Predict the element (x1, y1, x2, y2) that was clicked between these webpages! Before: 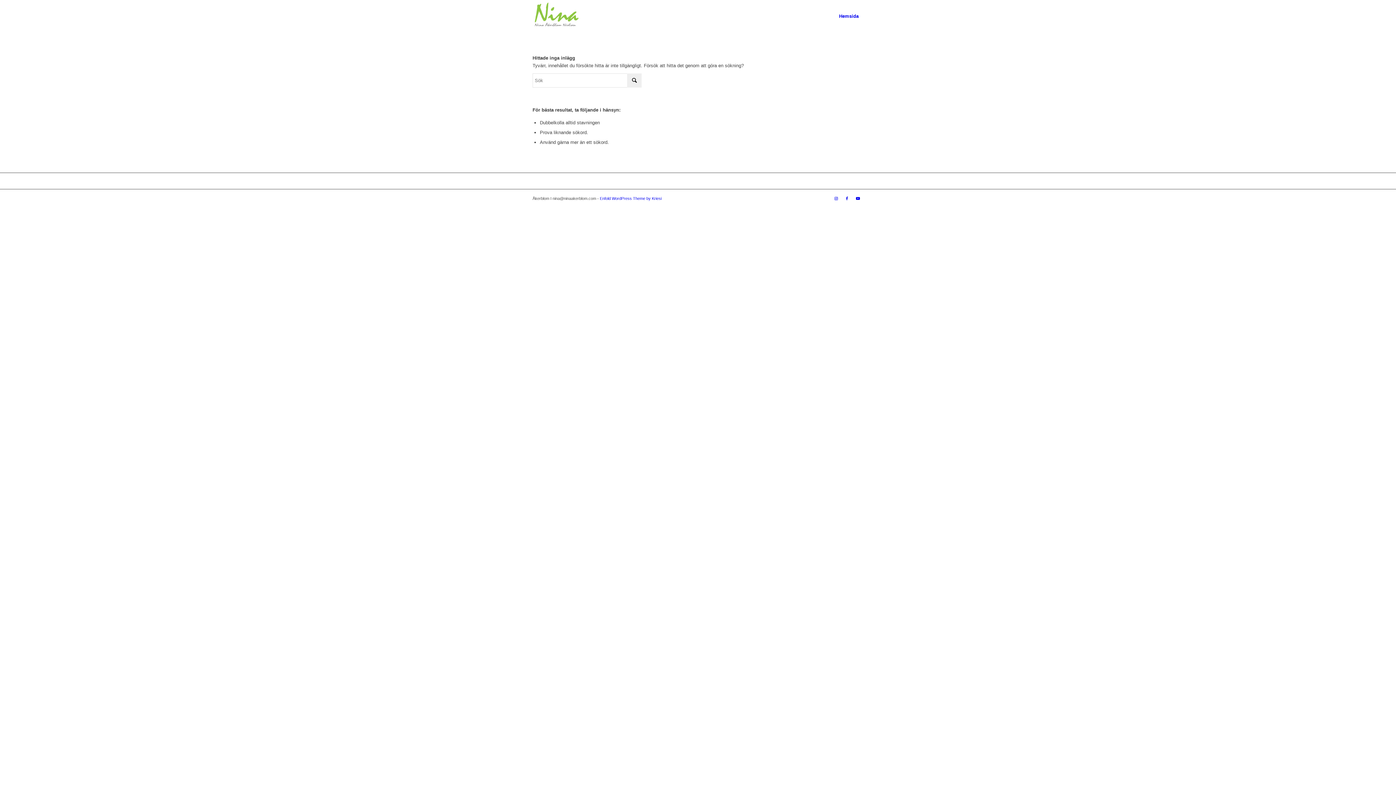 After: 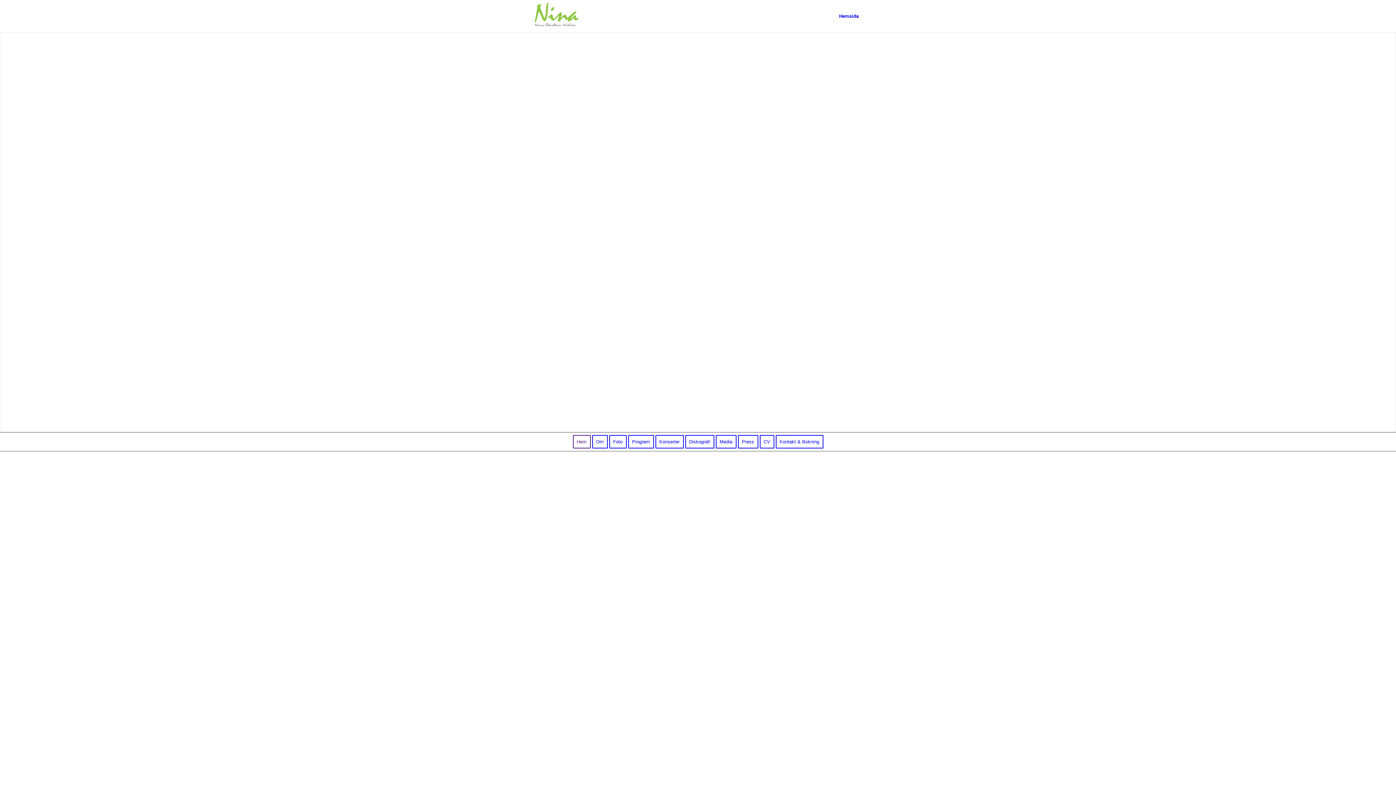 Action: label: Nina-logga5 bbox: (532, 0, 581, 32)